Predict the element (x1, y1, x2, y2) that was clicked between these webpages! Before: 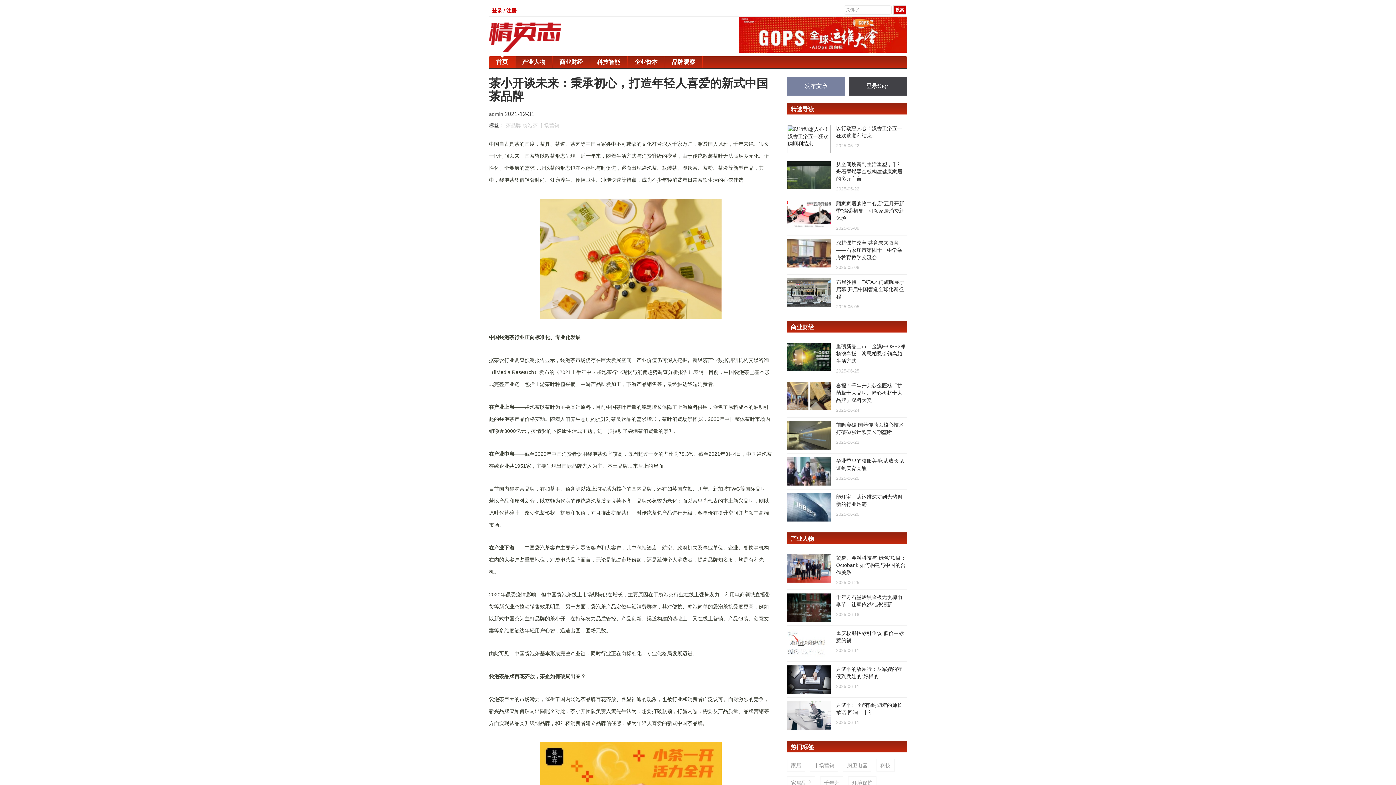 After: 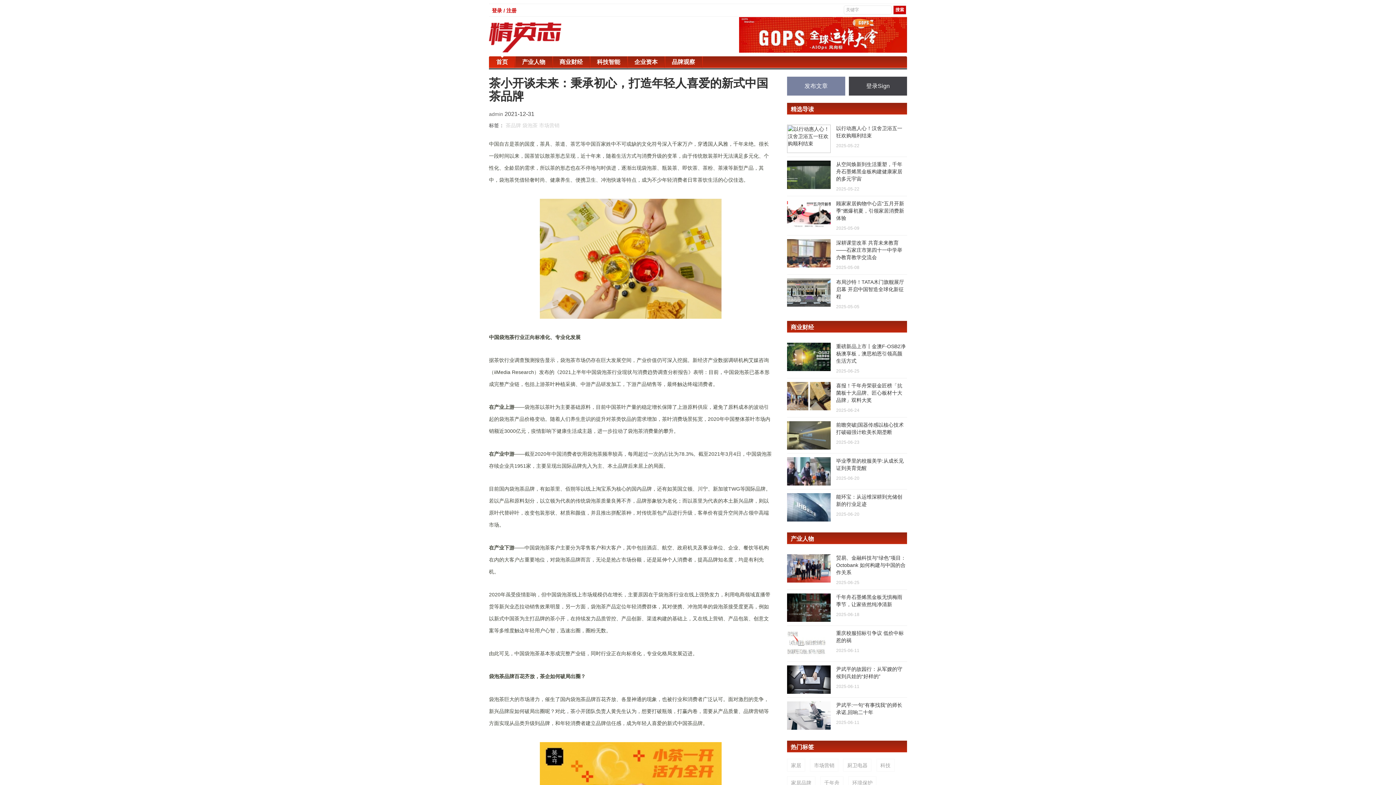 Action: label: 登录Sign bbox: (849, 76, 907, 95)